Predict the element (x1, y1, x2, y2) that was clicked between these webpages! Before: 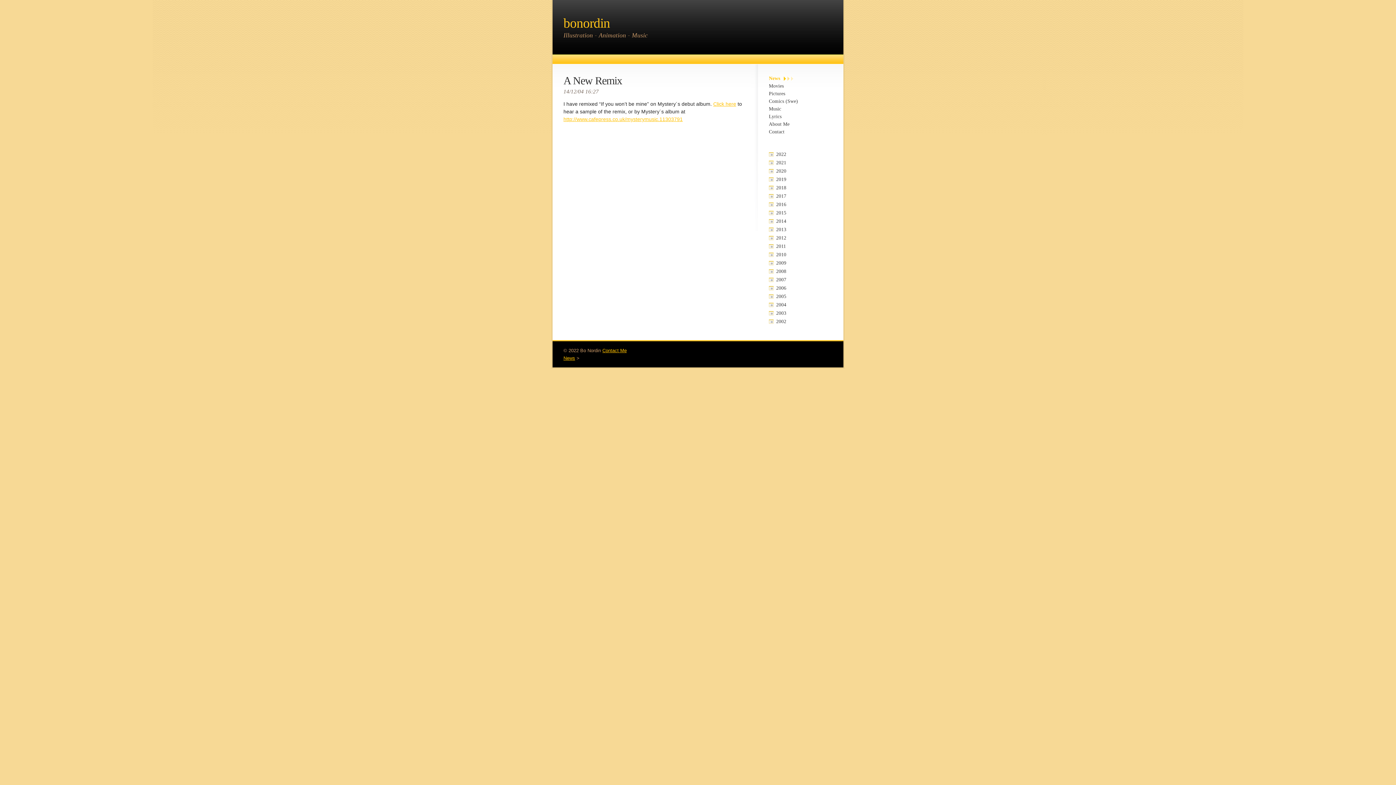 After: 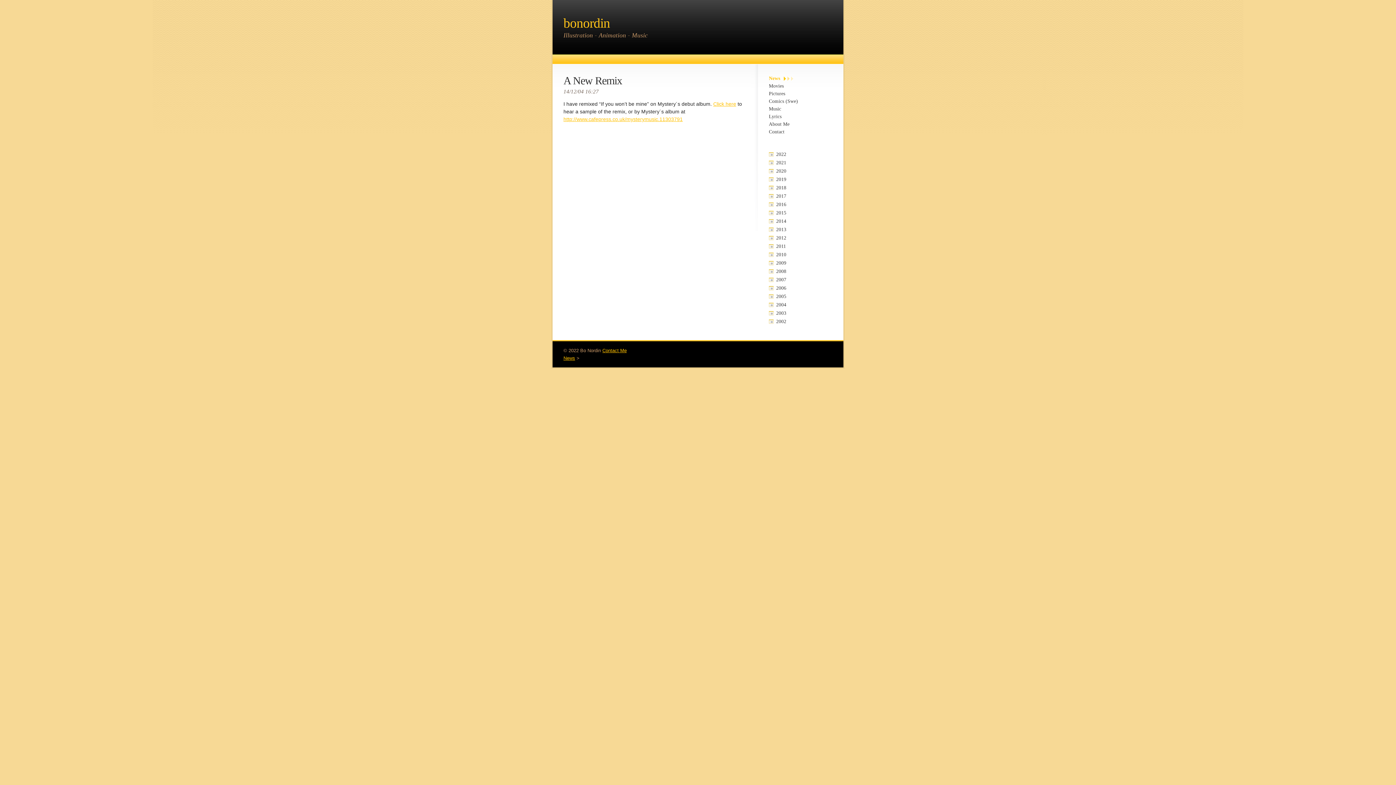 Action: bbox: (563, 116, 682, 122) label: http://www.cafepress.co.uk/mysterymusic.11303791